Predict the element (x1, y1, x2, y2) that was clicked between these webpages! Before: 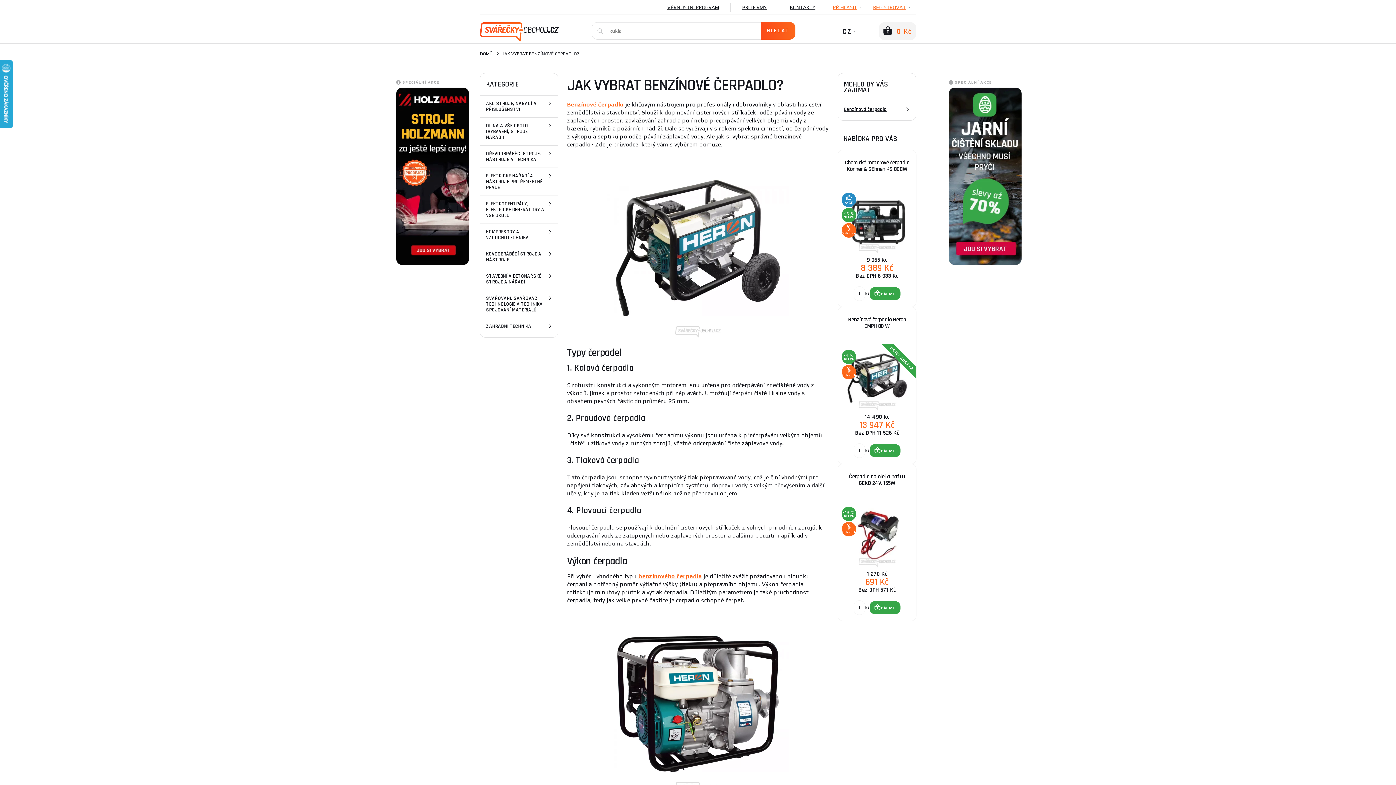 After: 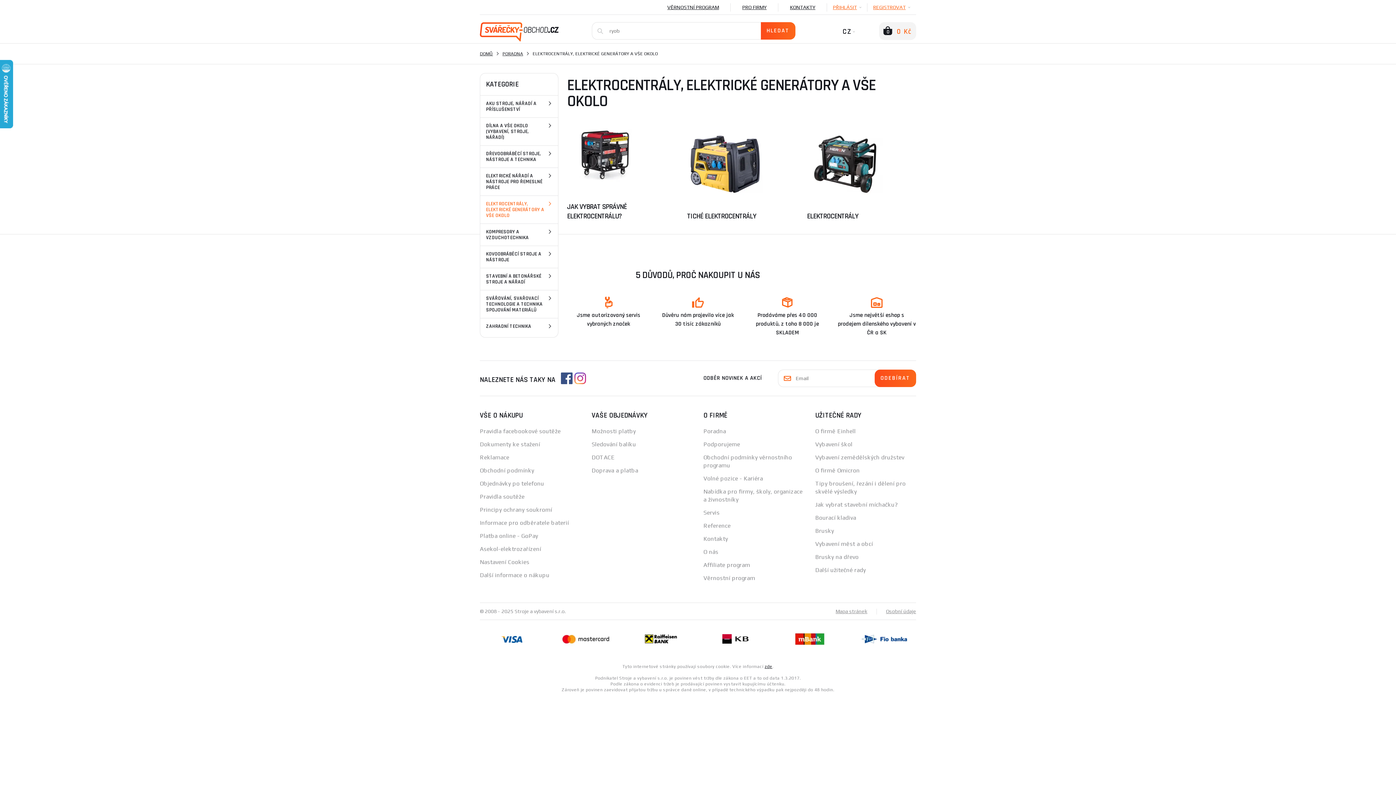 Action: label: ELEKTROCENTRÁLY, ELEKTRICKÉ GENERÁTORY A VŠE OKOLO bbox: (480, 196, 558, 223)